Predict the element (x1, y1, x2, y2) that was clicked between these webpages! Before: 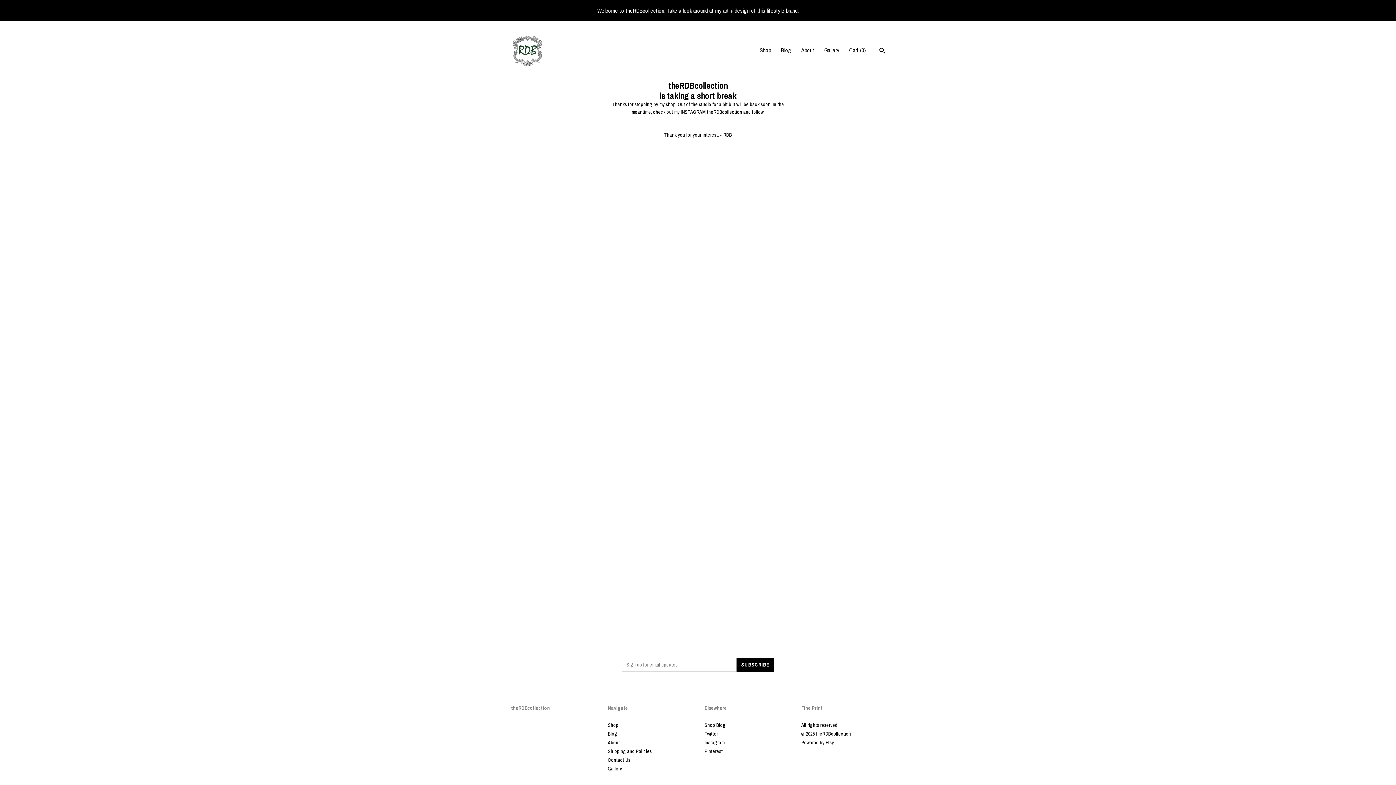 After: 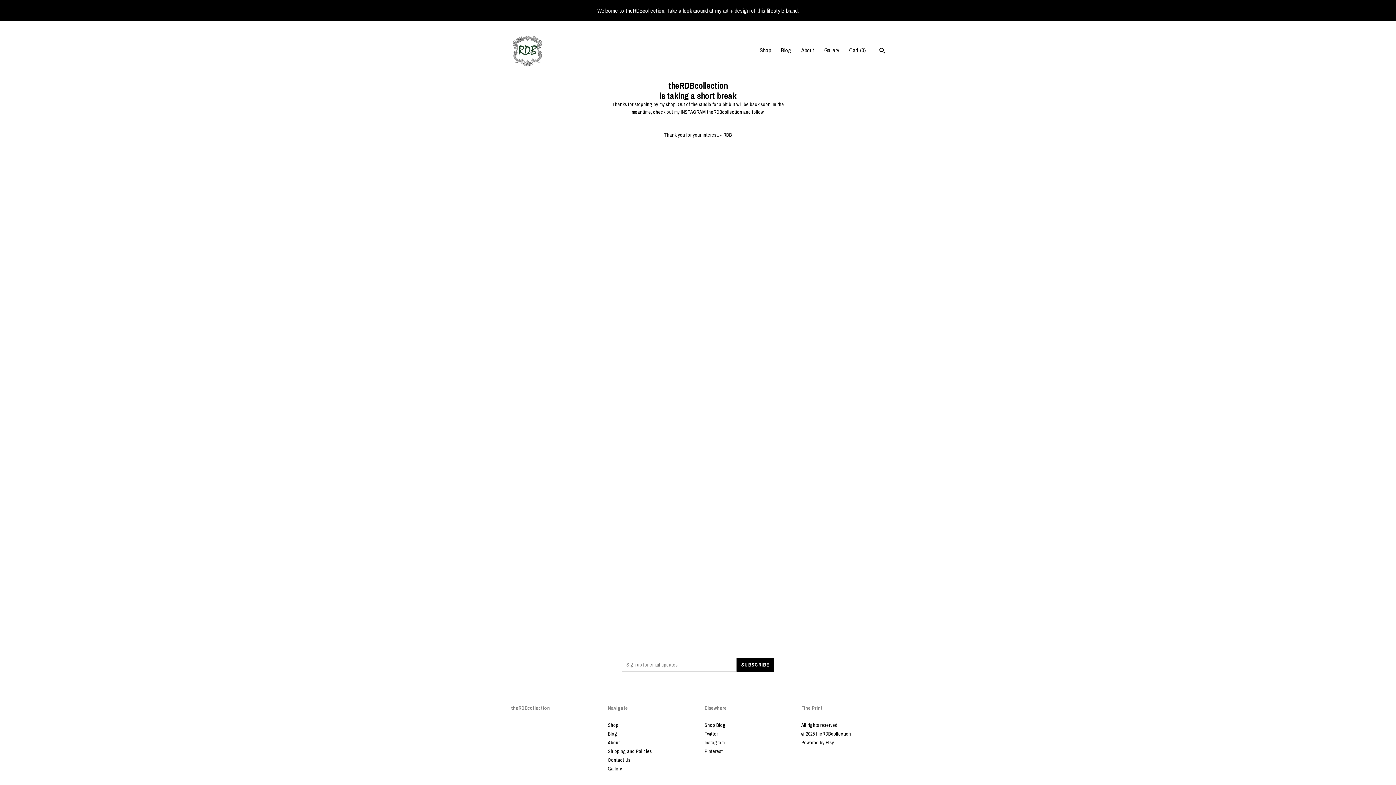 Action: label: Instagram bbox: (704, 739, 724, 746)